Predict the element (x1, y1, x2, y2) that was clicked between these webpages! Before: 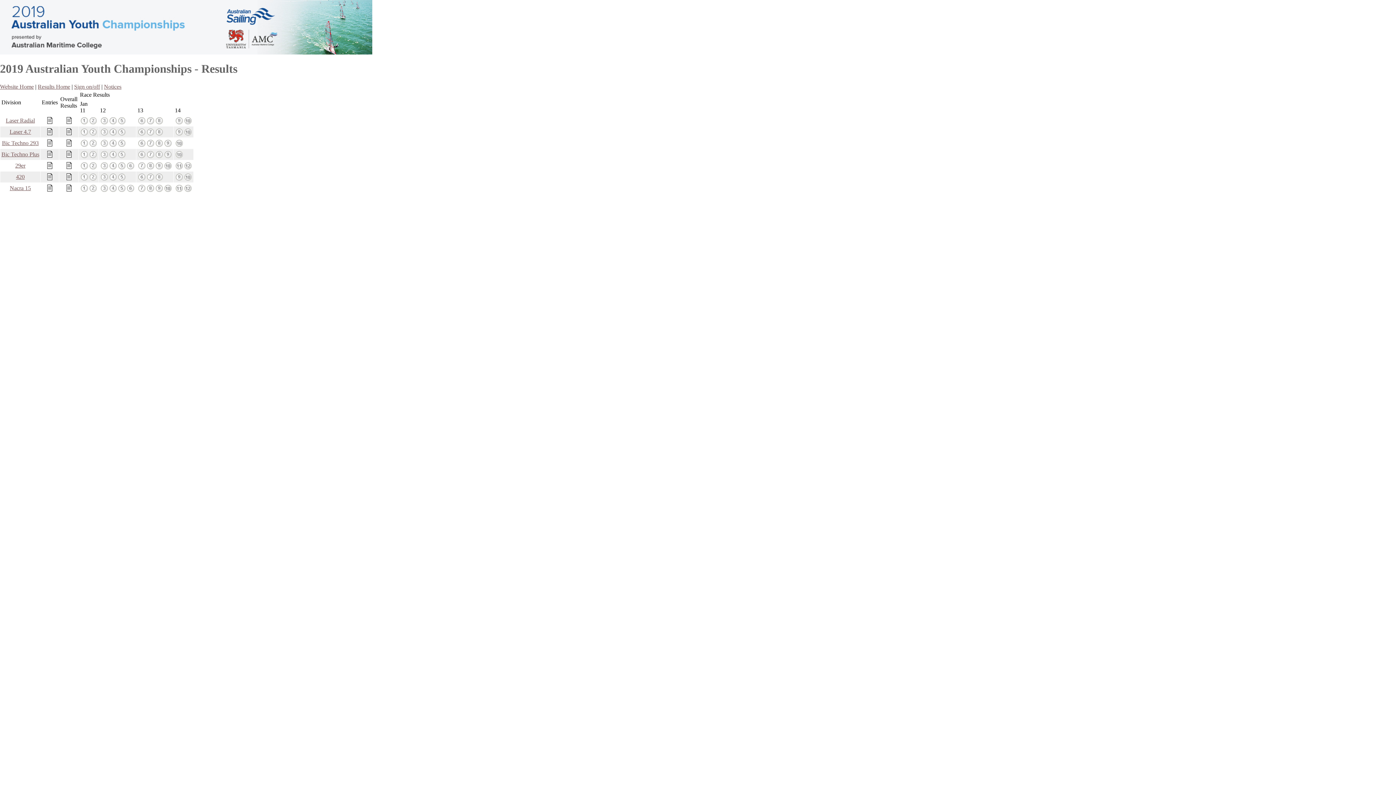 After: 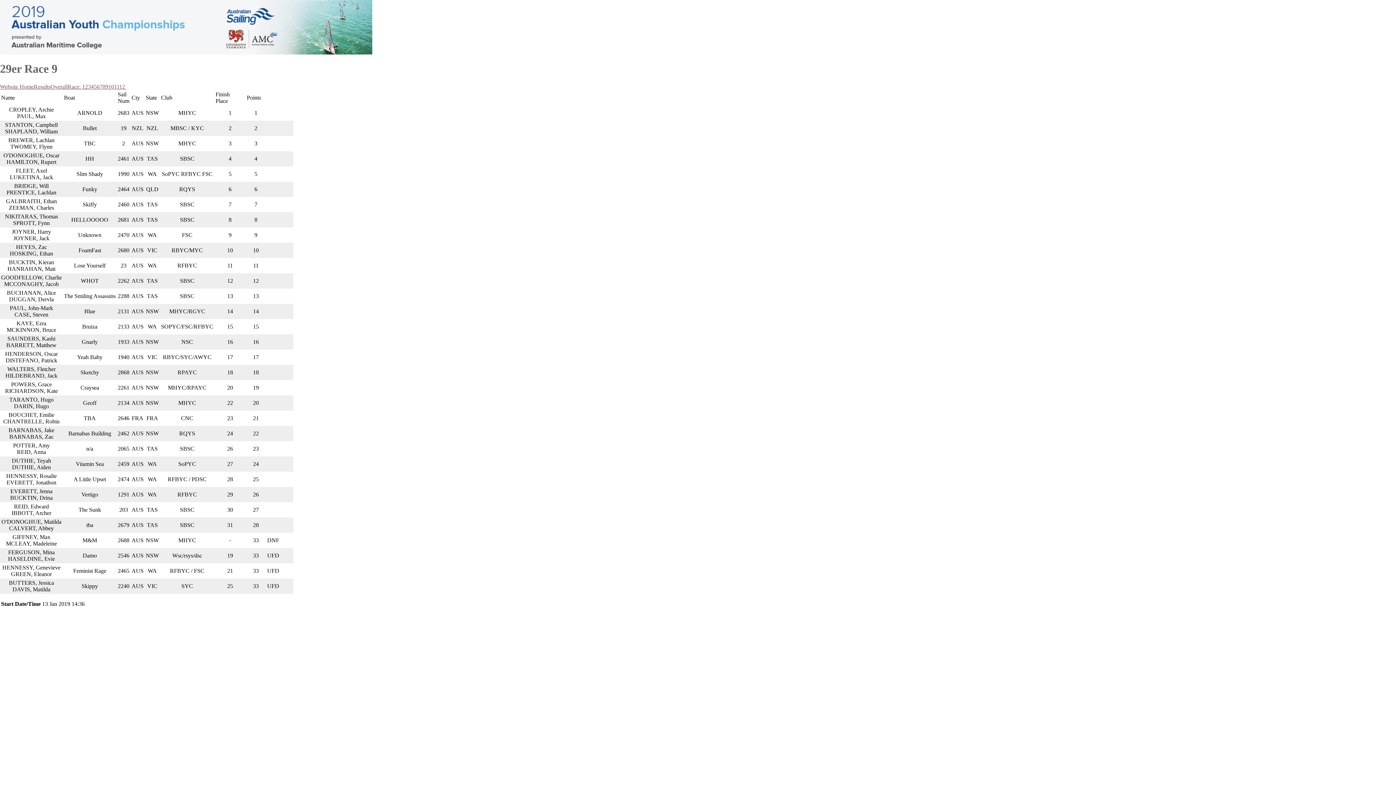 Action: bbox: (155, 164, 162, 170)